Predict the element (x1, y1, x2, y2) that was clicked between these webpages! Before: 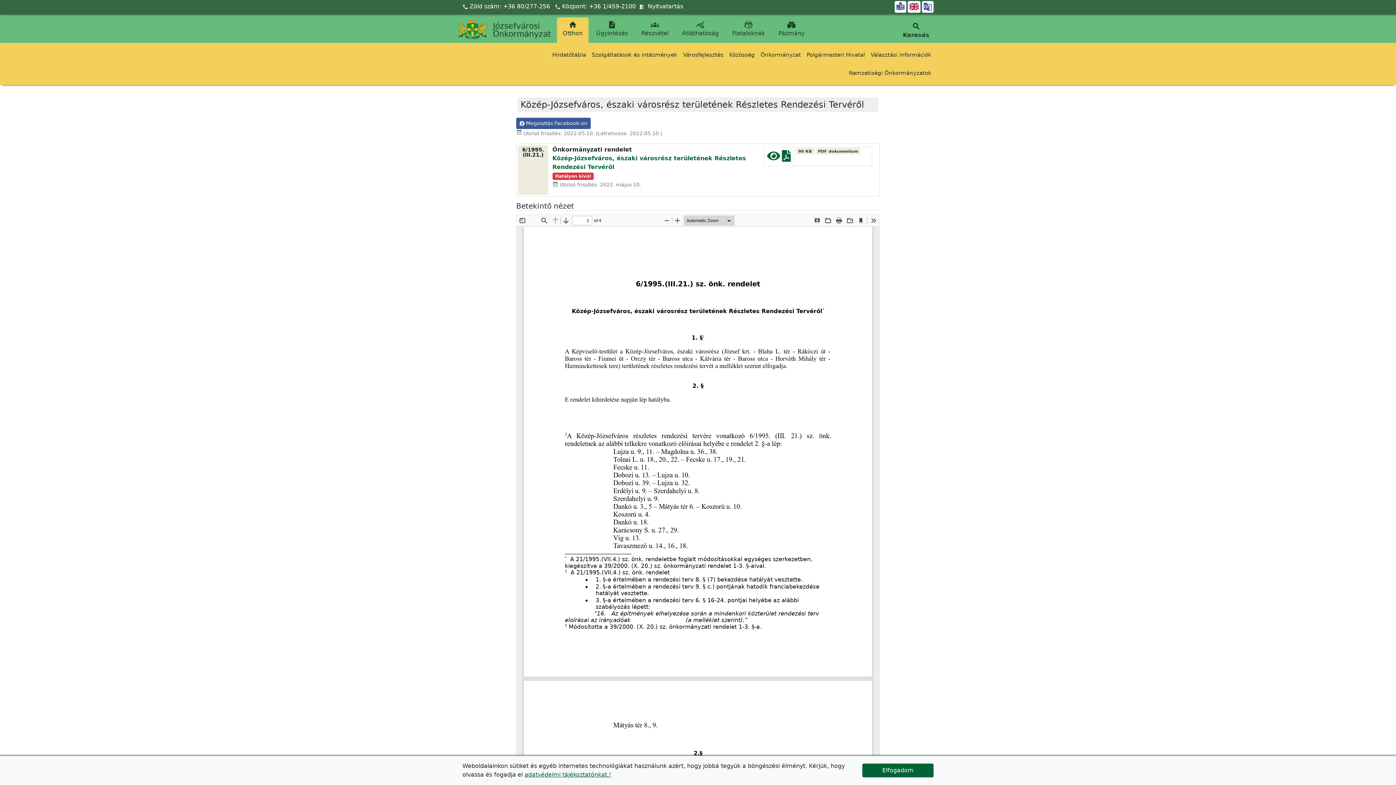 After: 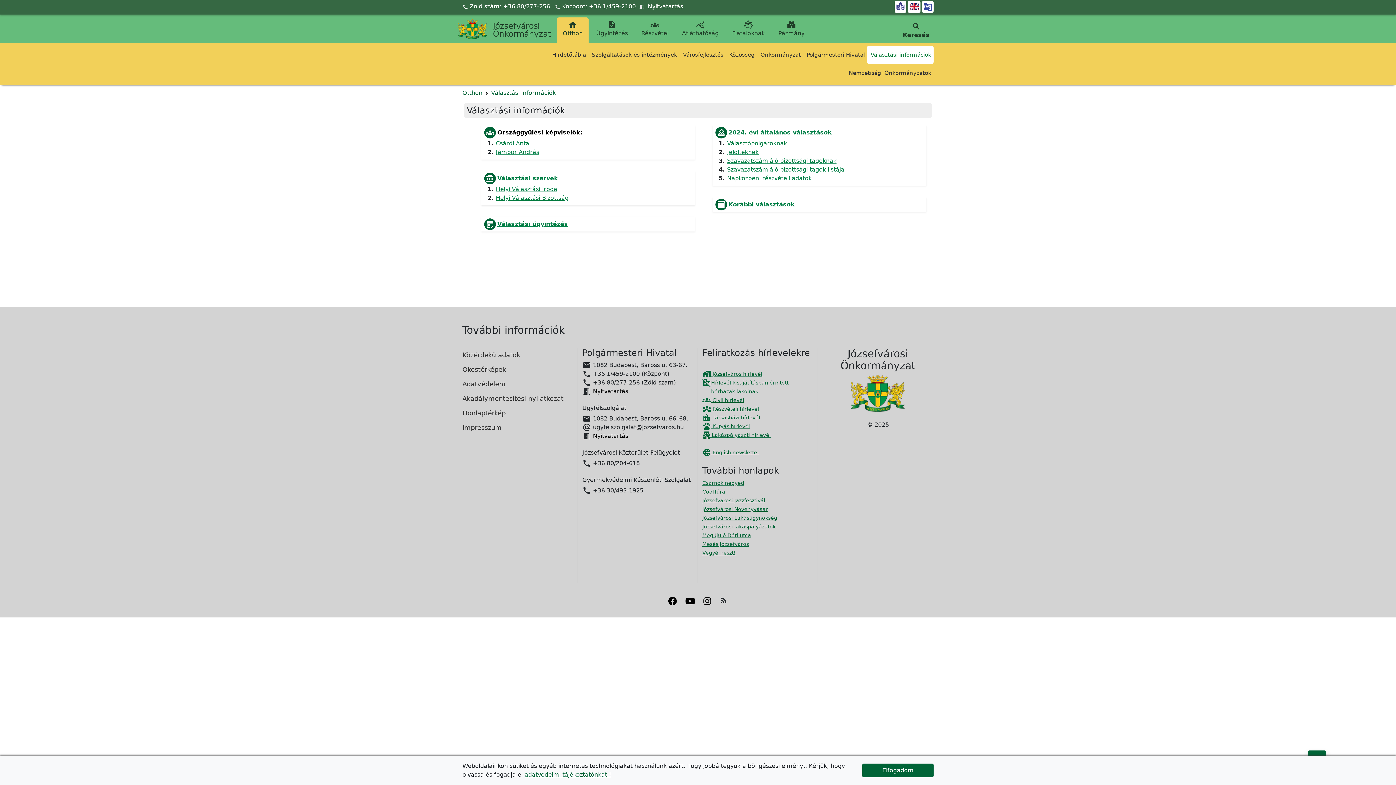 Action: bbox: (867, 45, 933, 64) label: Választási információk